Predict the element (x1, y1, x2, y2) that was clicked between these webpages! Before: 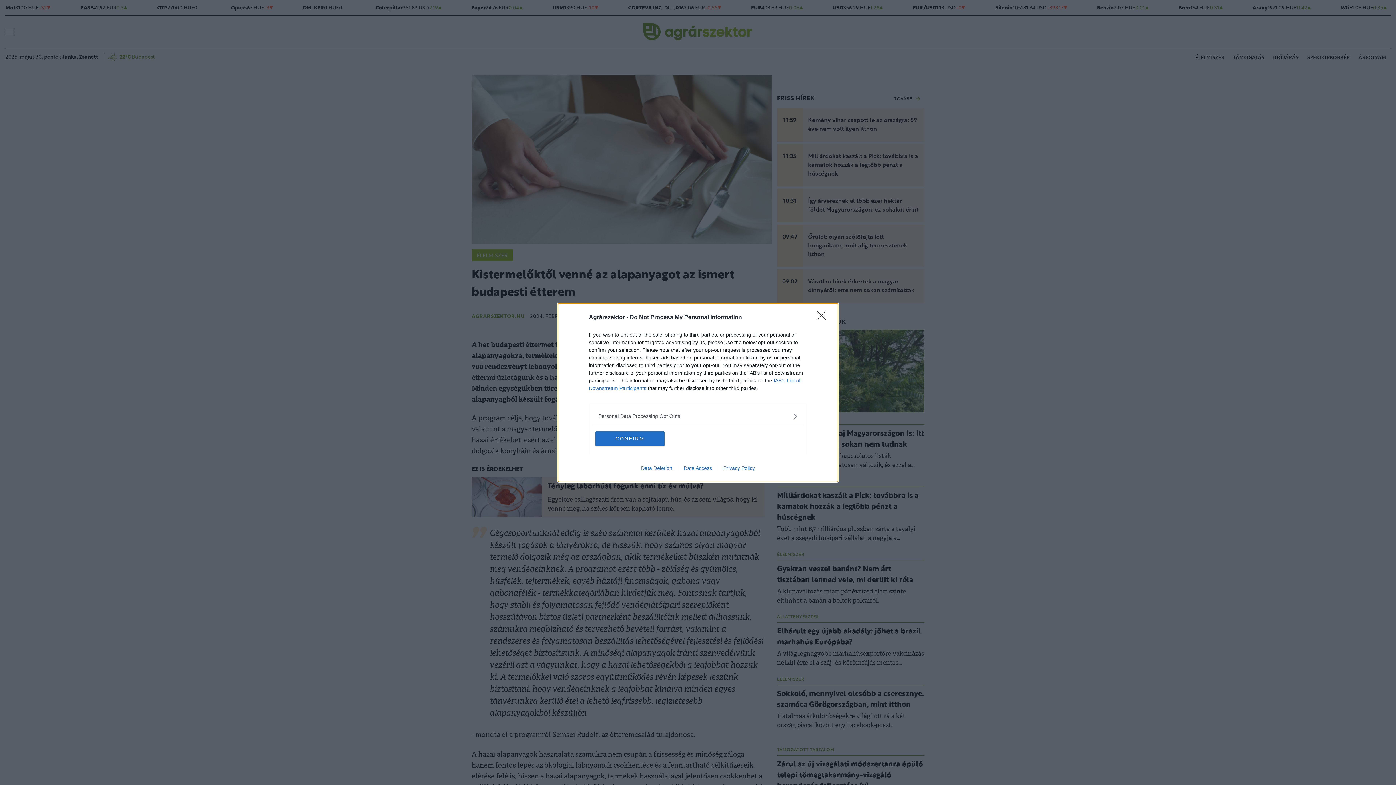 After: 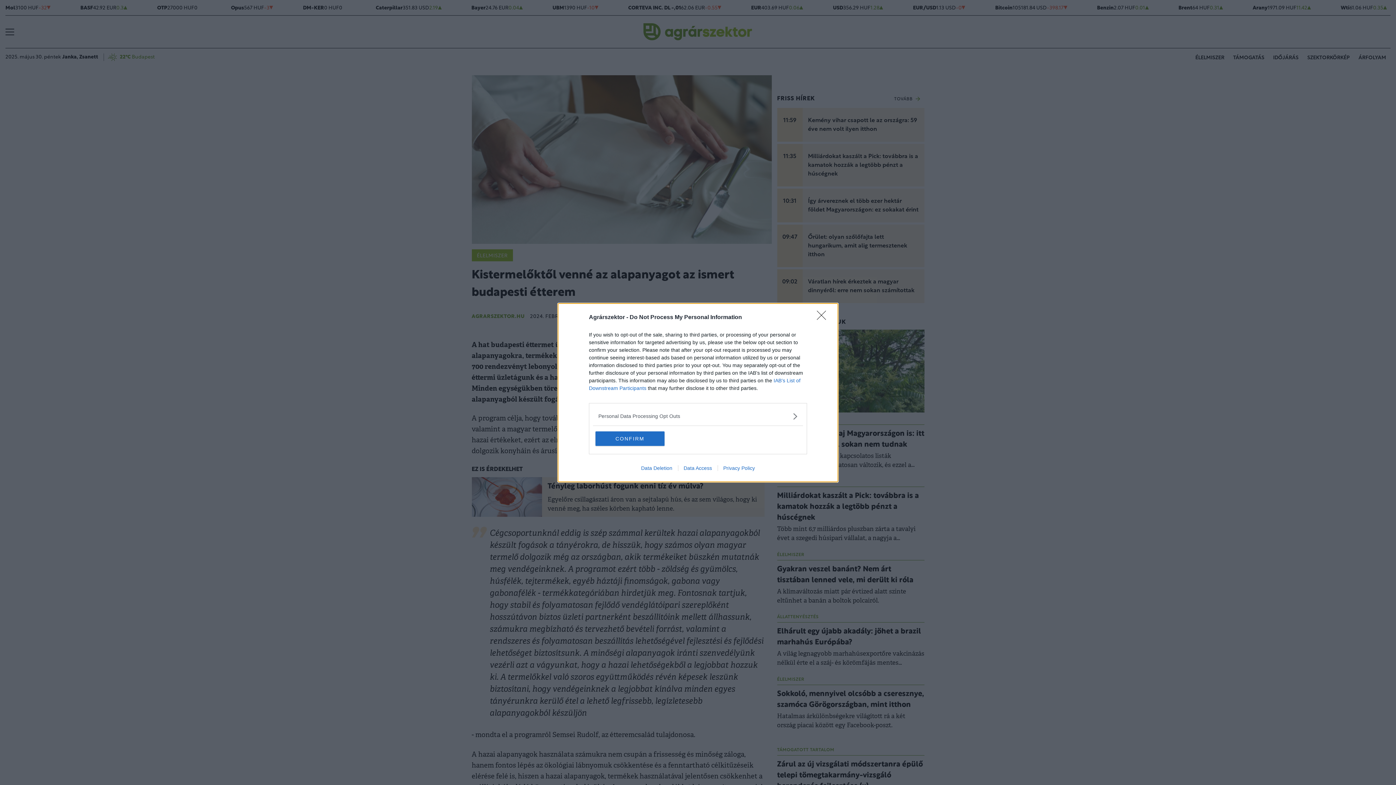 Action: label: Privacy Policy bbox: (717, 465, 760, 471)